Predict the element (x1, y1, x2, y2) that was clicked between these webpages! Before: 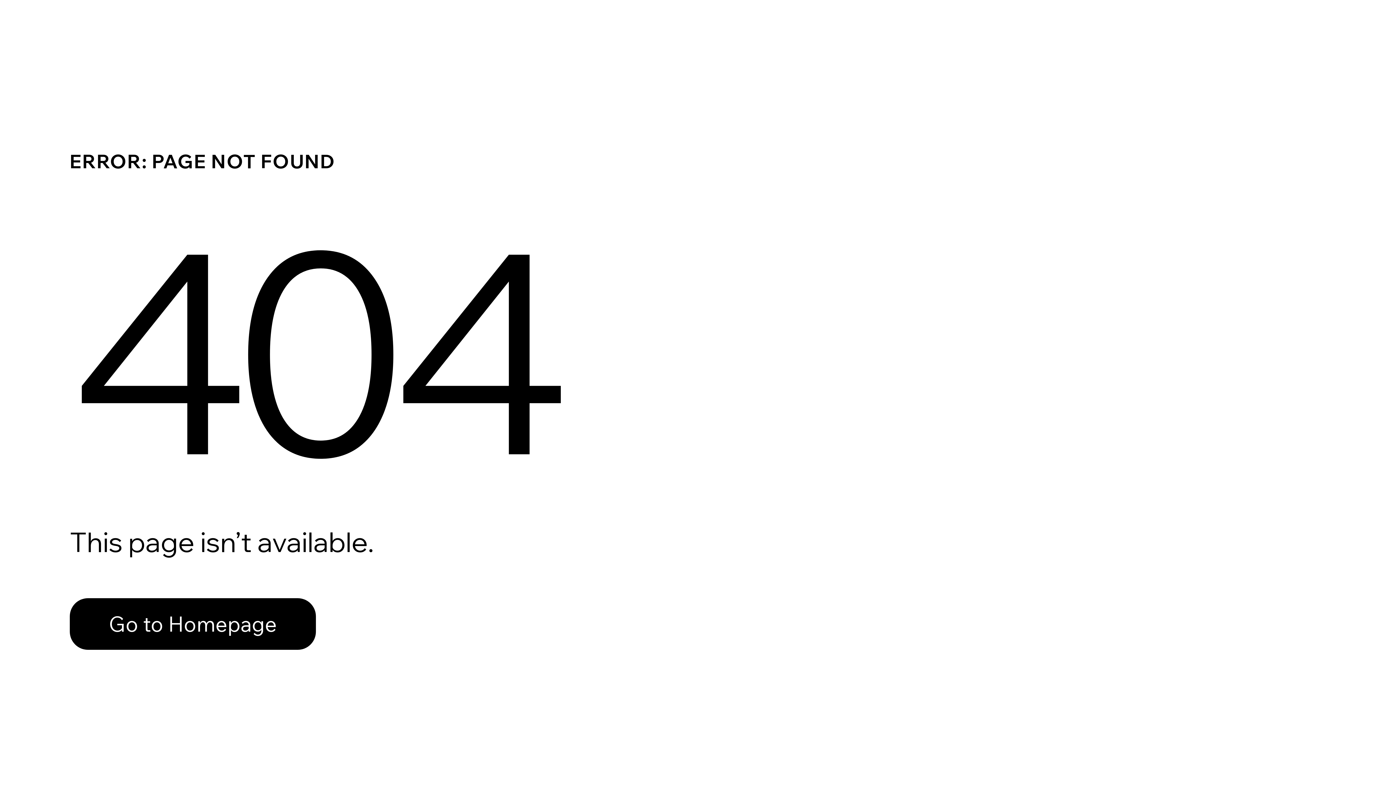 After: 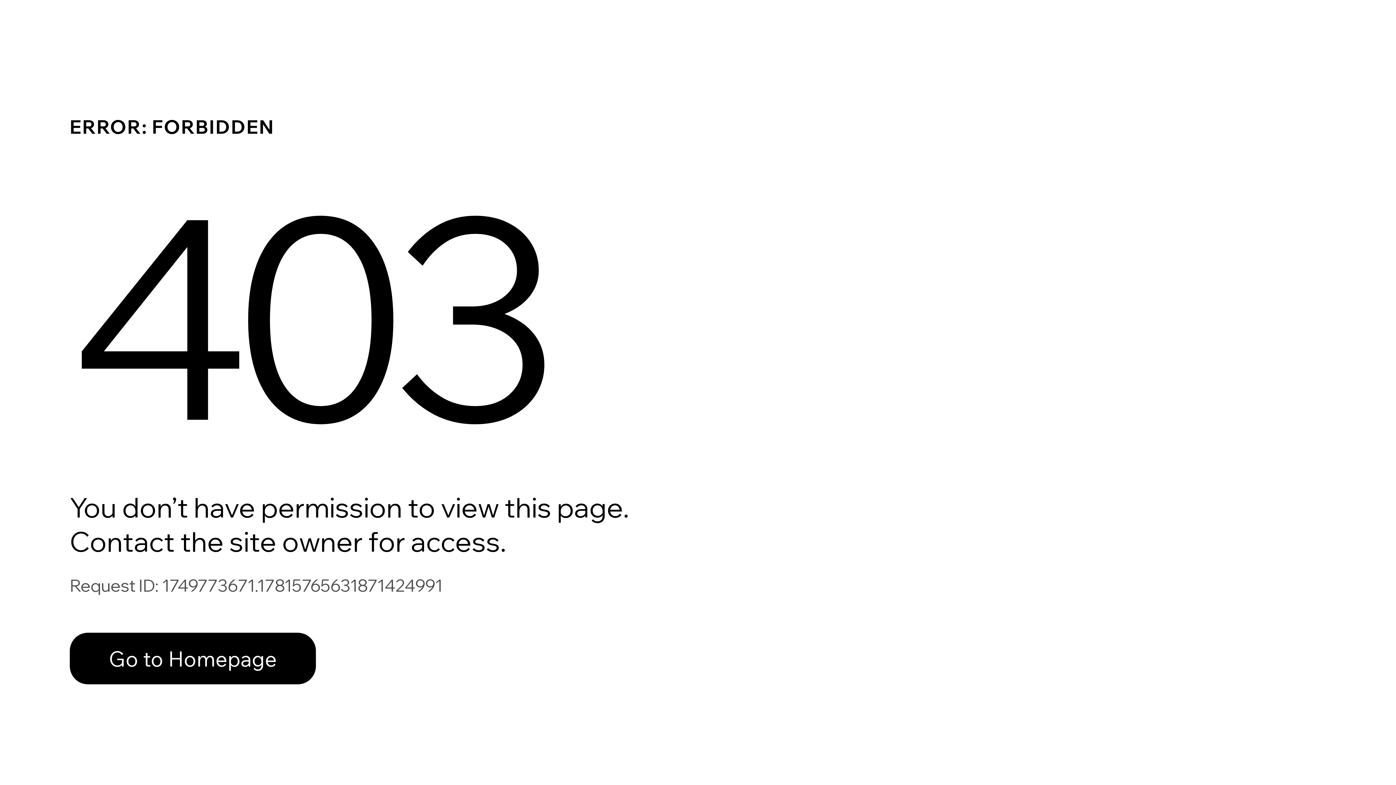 Action: label: Go to Homepage bbox: (69, 582, 768, 659)